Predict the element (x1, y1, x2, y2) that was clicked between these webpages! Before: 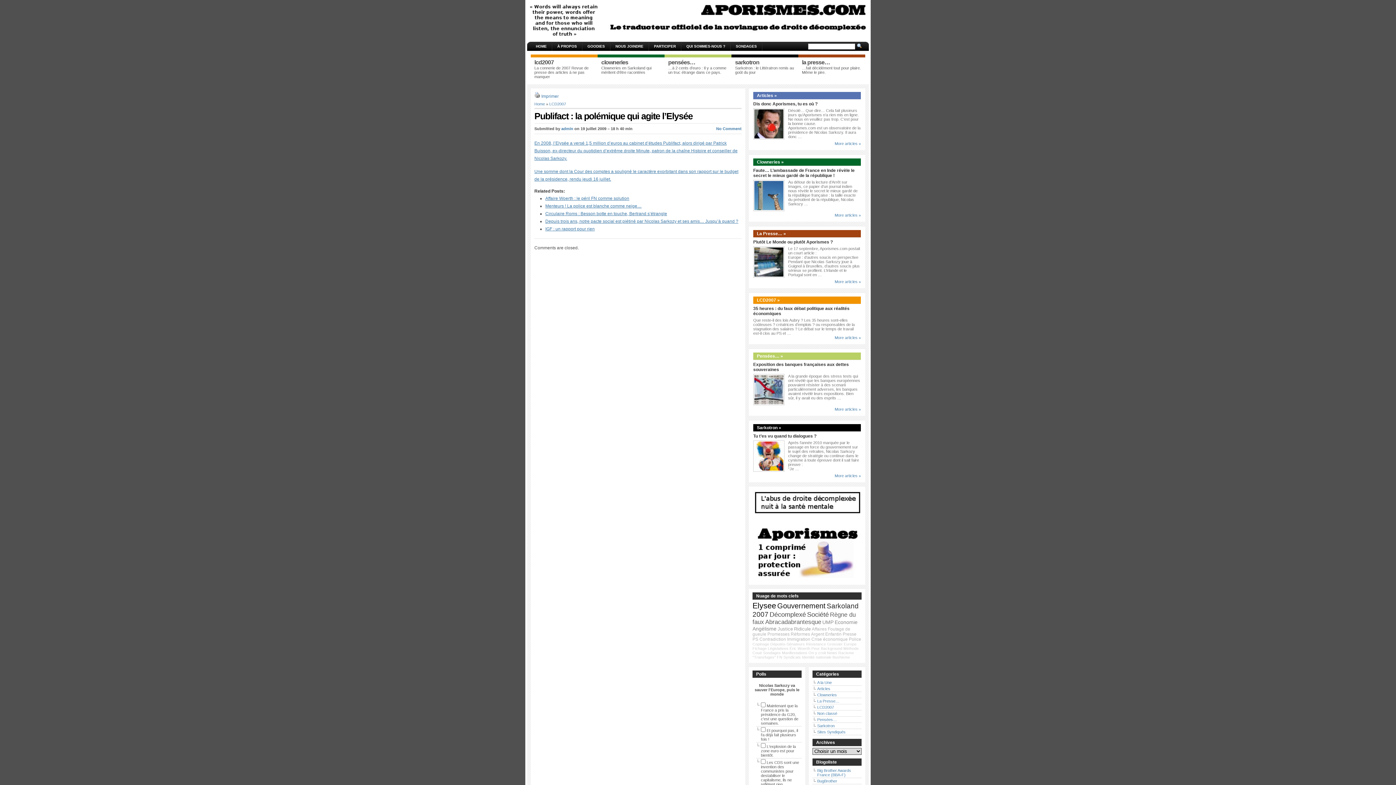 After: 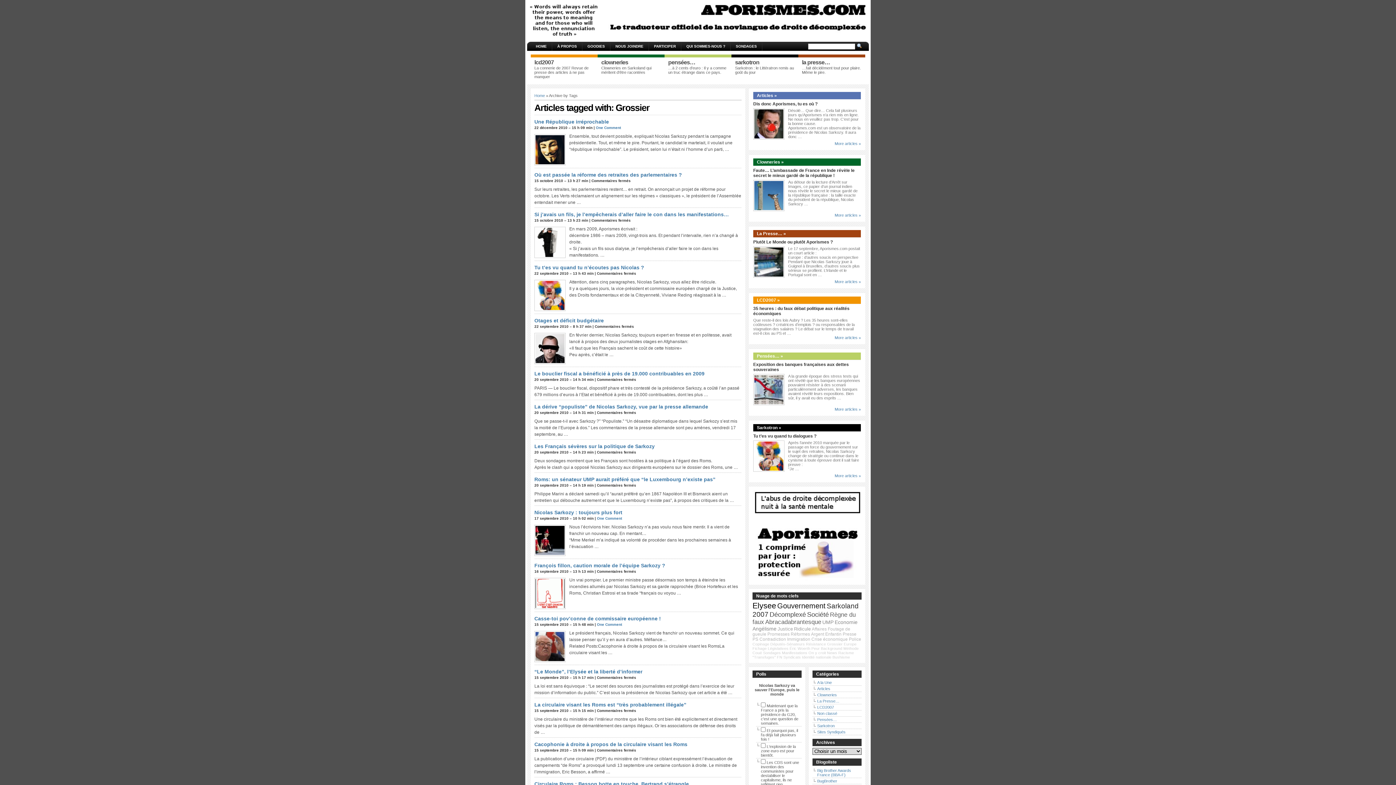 Action: bbox: (827, 642, 842, 646) label: Grossier